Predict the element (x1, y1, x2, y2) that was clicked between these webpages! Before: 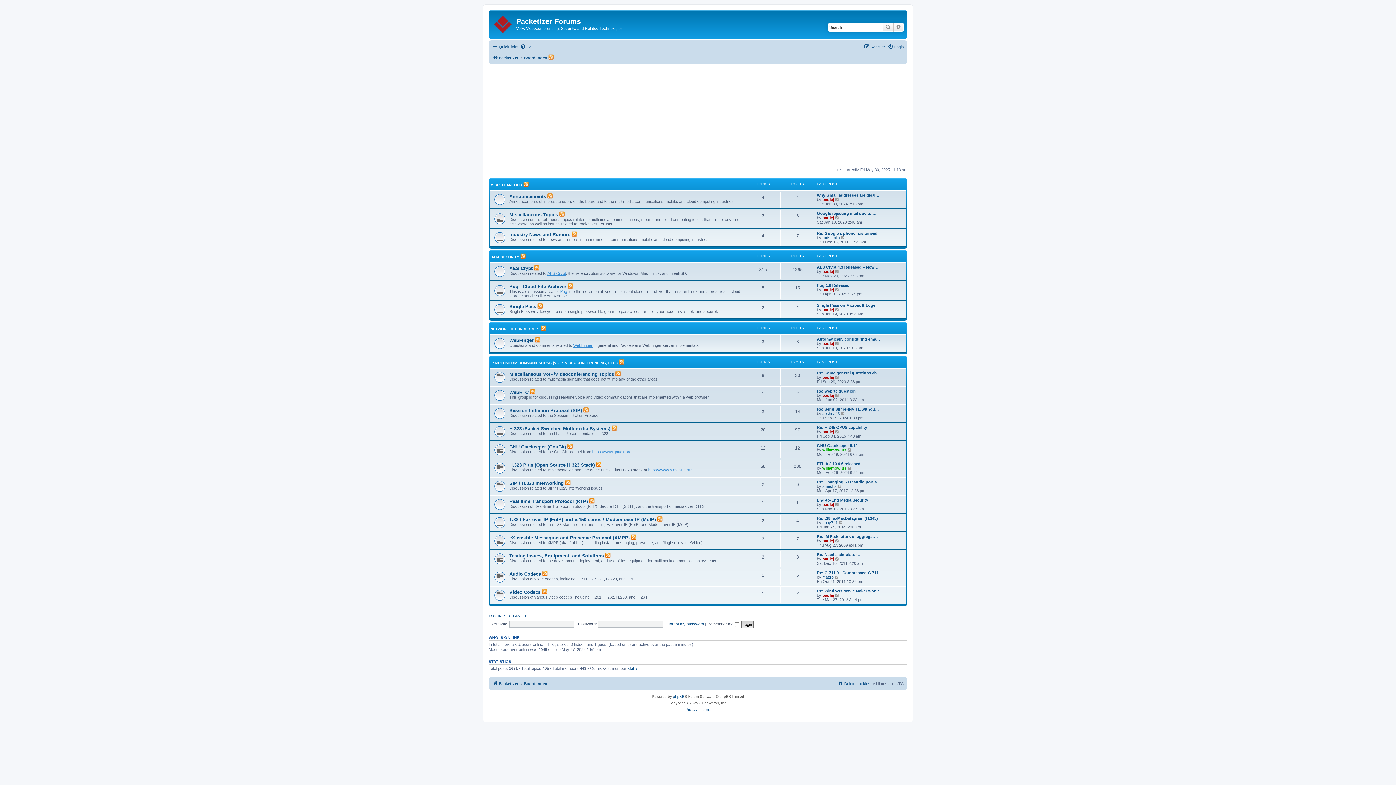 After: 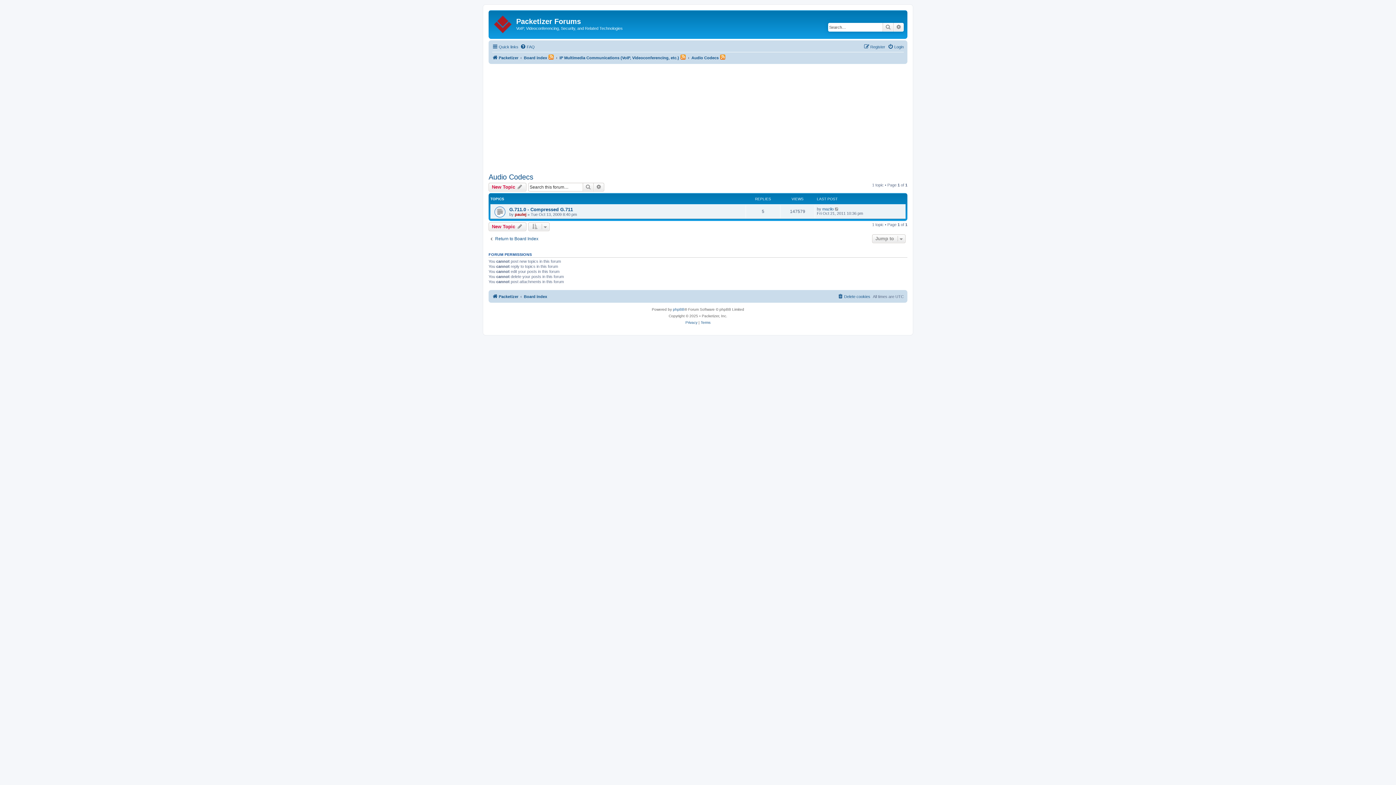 Action: label: Audio Codecs bbox: (509, 571, 541, 577)